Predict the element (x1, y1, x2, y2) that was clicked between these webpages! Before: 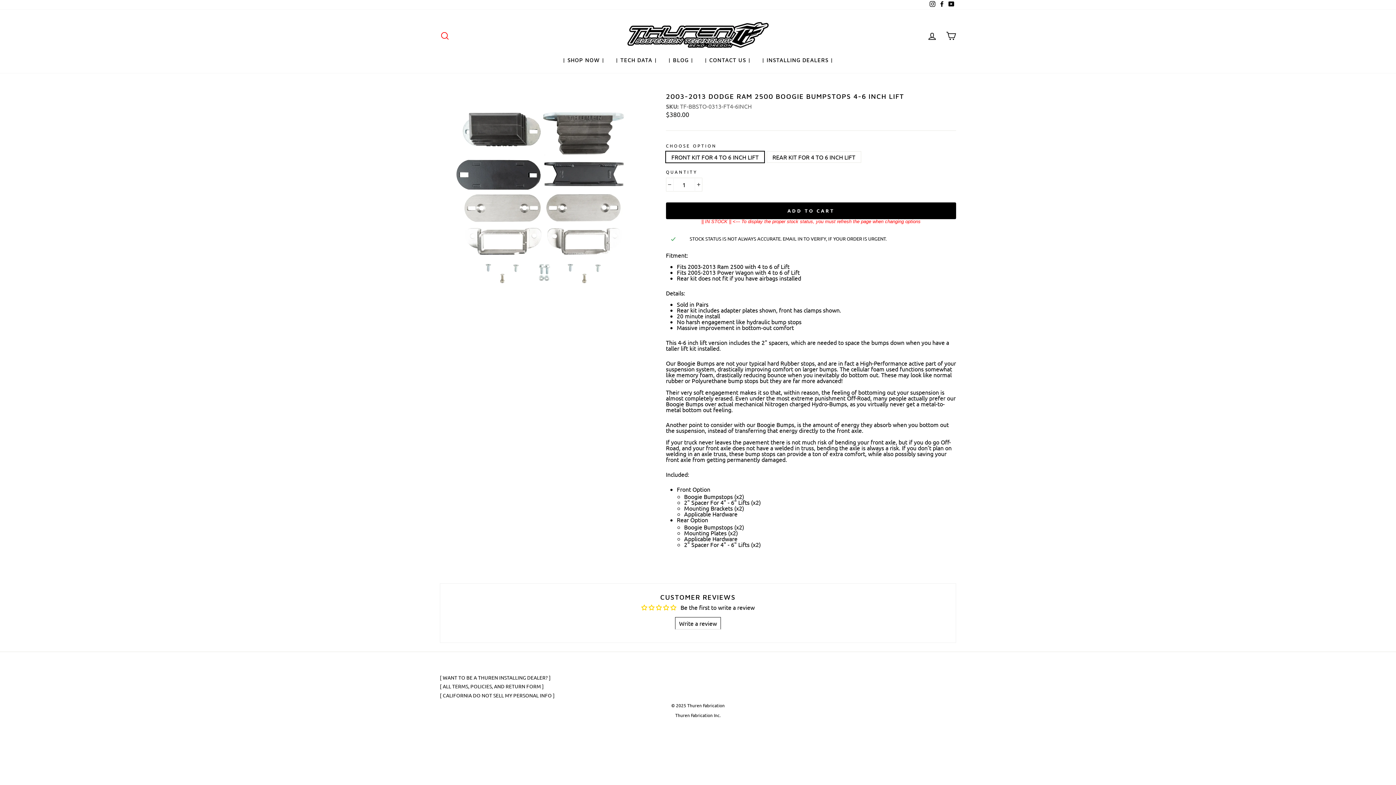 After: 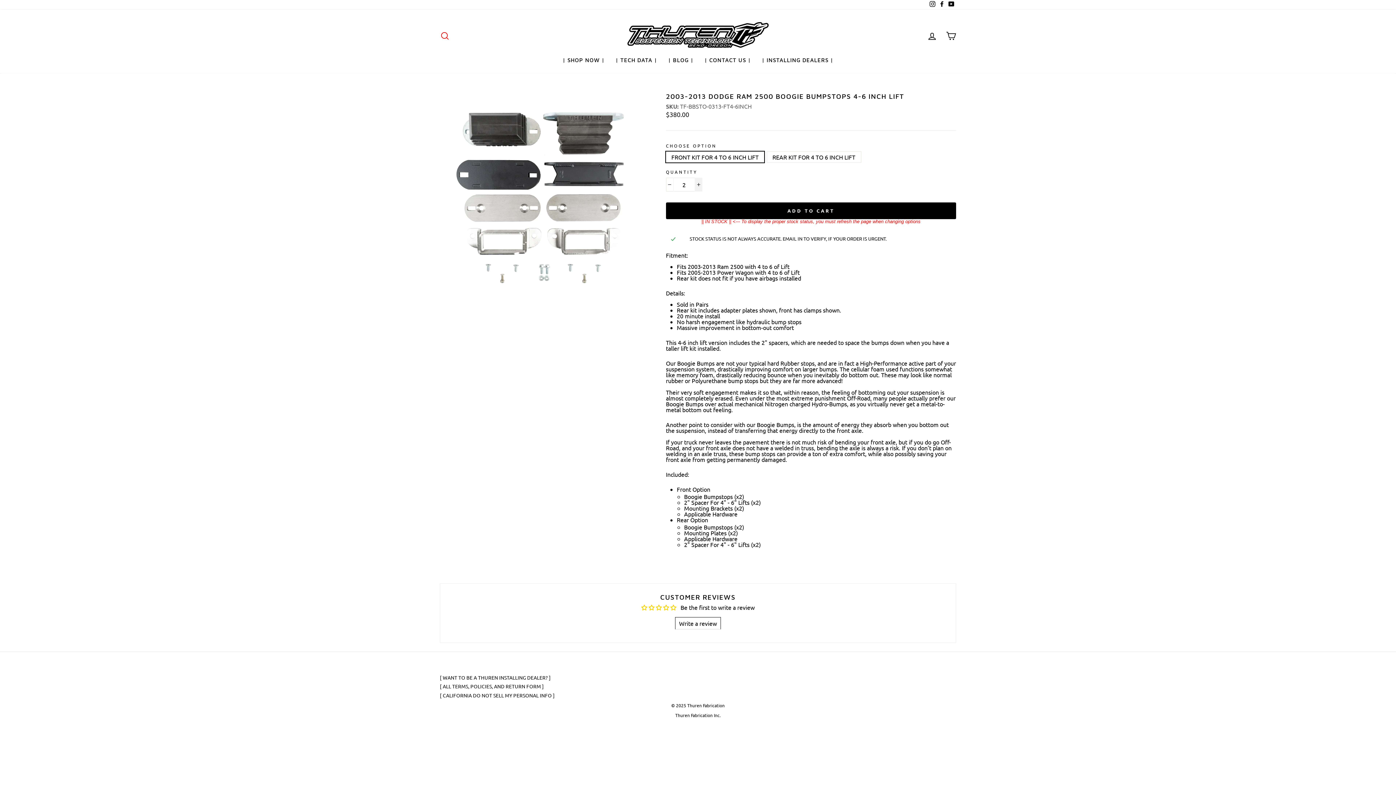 Action: label: Increase item quantity by one bbox: (694, 177, 702, 191)